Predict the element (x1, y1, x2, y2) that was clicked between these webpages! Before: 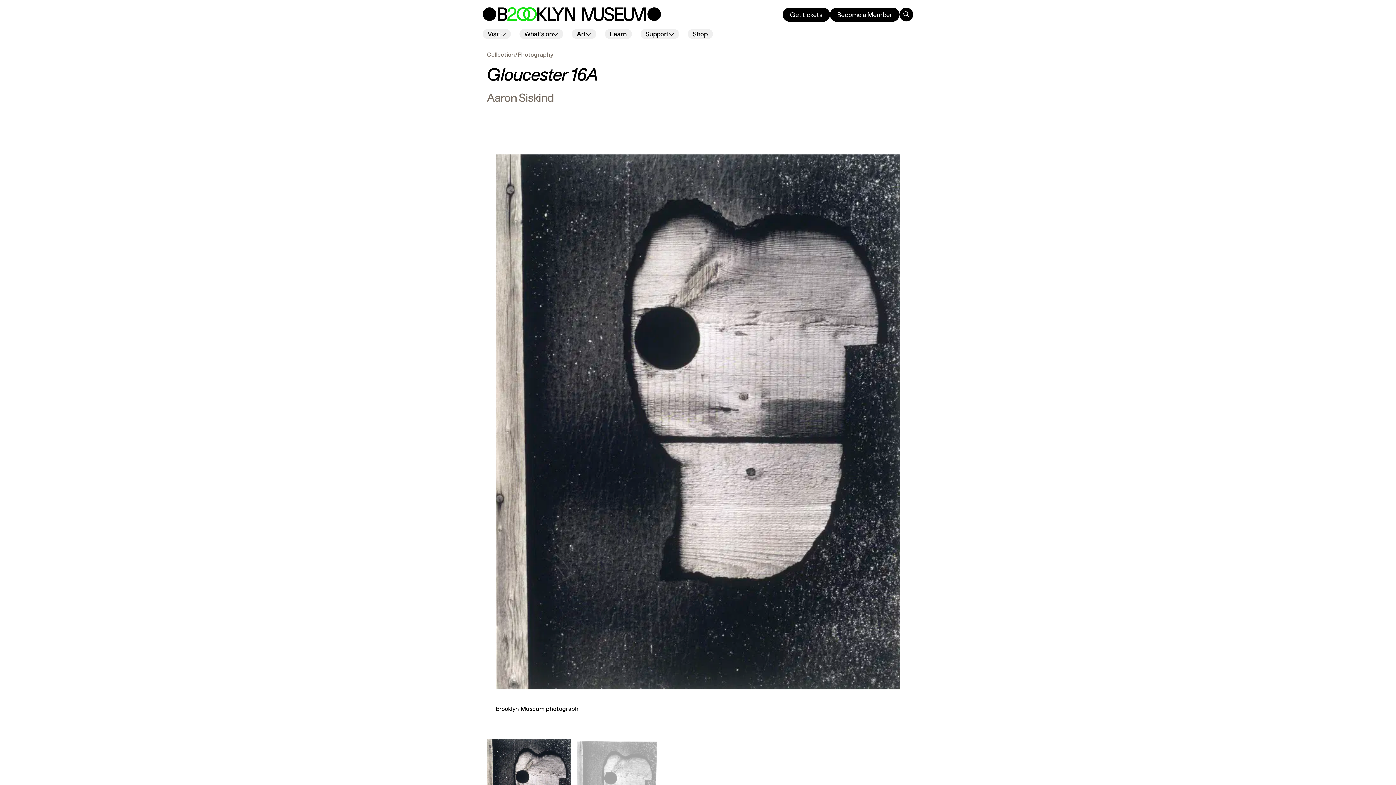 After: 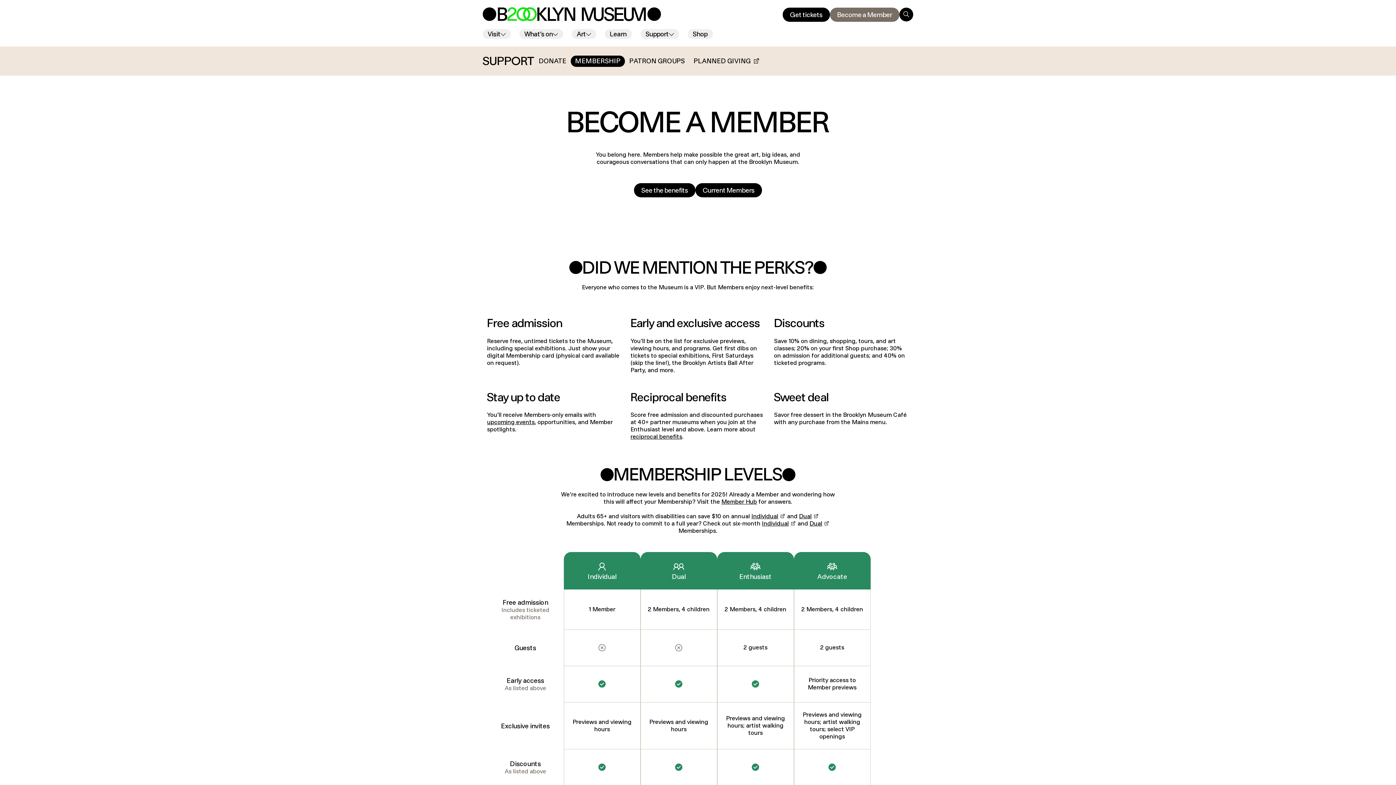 Action: bbox: (830, 7, 899, 21) label: Become a Member